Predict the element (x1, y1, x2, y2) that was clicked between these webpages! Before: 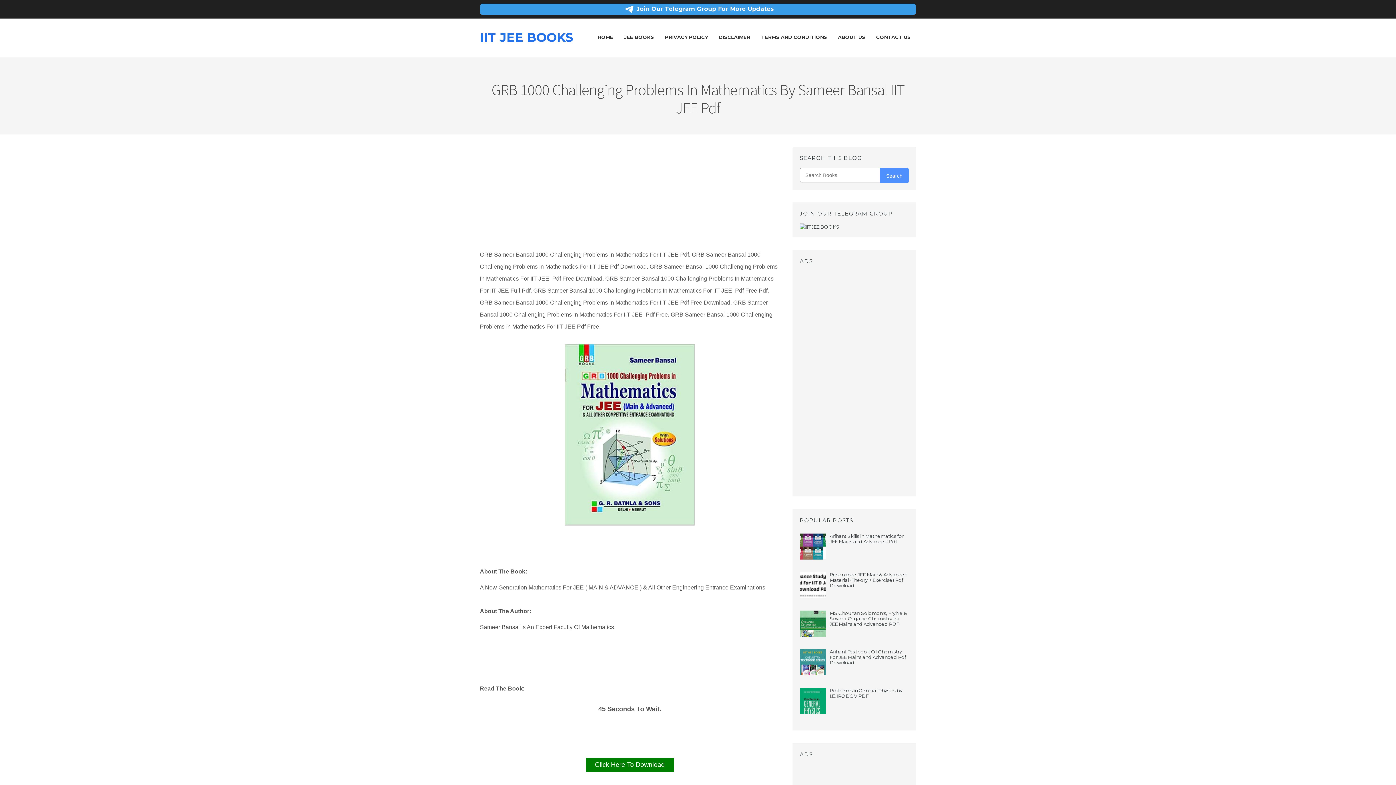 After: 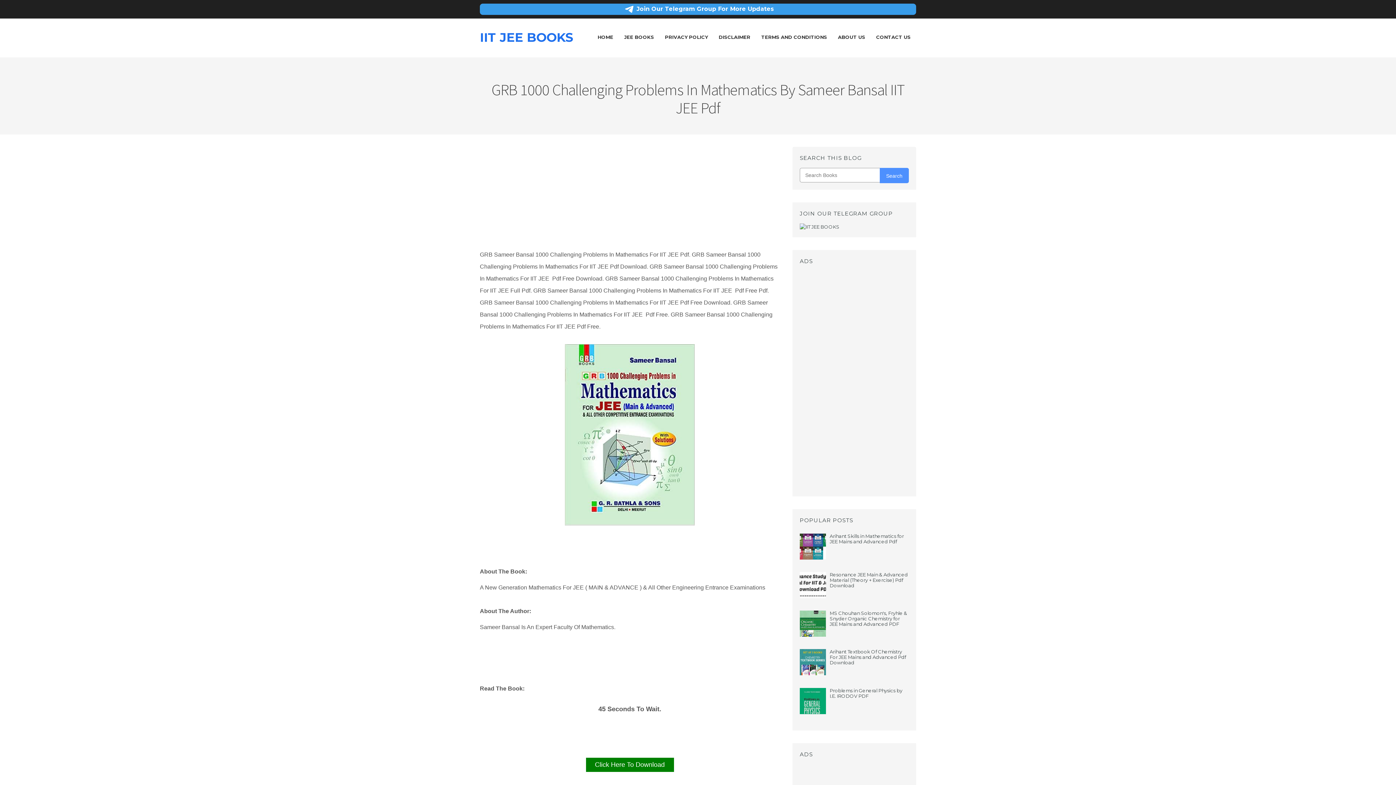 Action: bbox: (800, 632, 828, 638)